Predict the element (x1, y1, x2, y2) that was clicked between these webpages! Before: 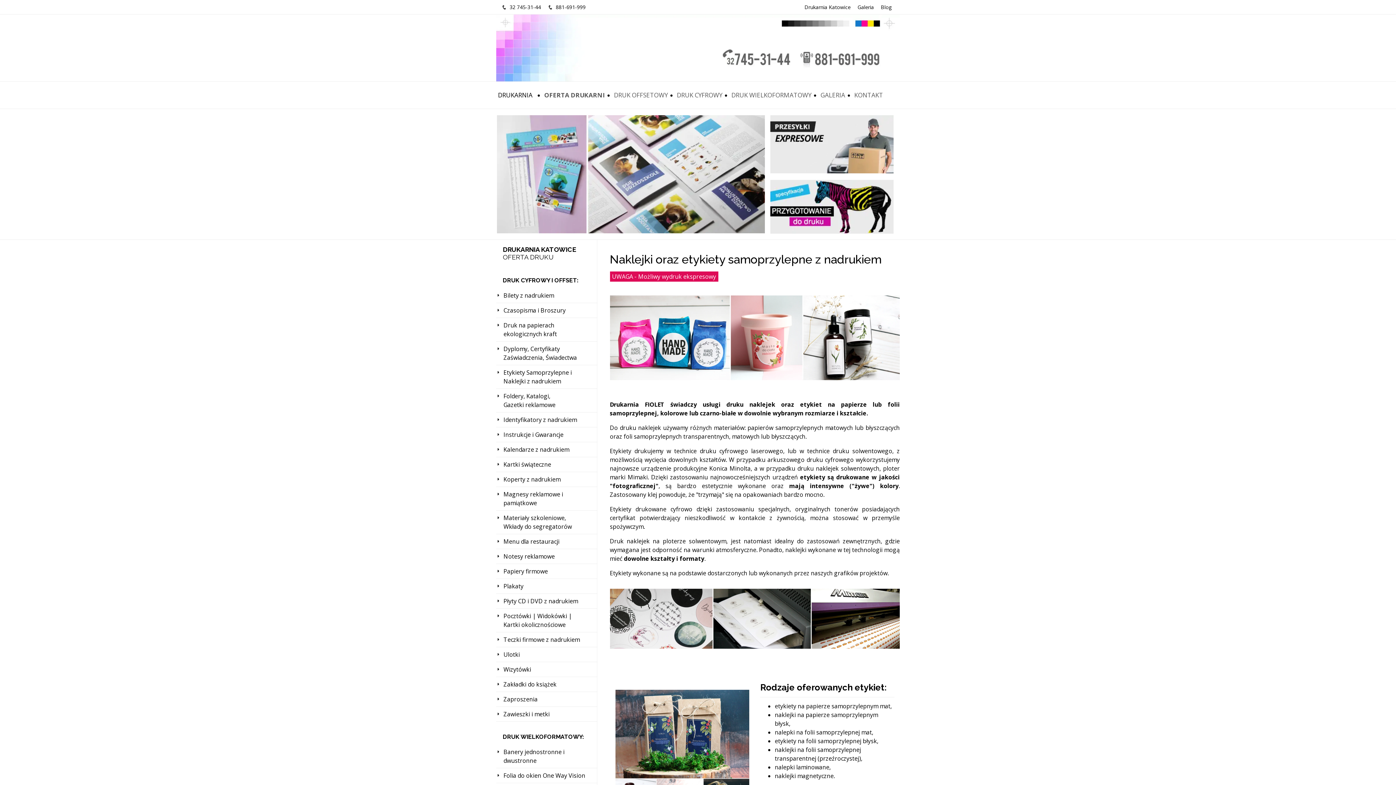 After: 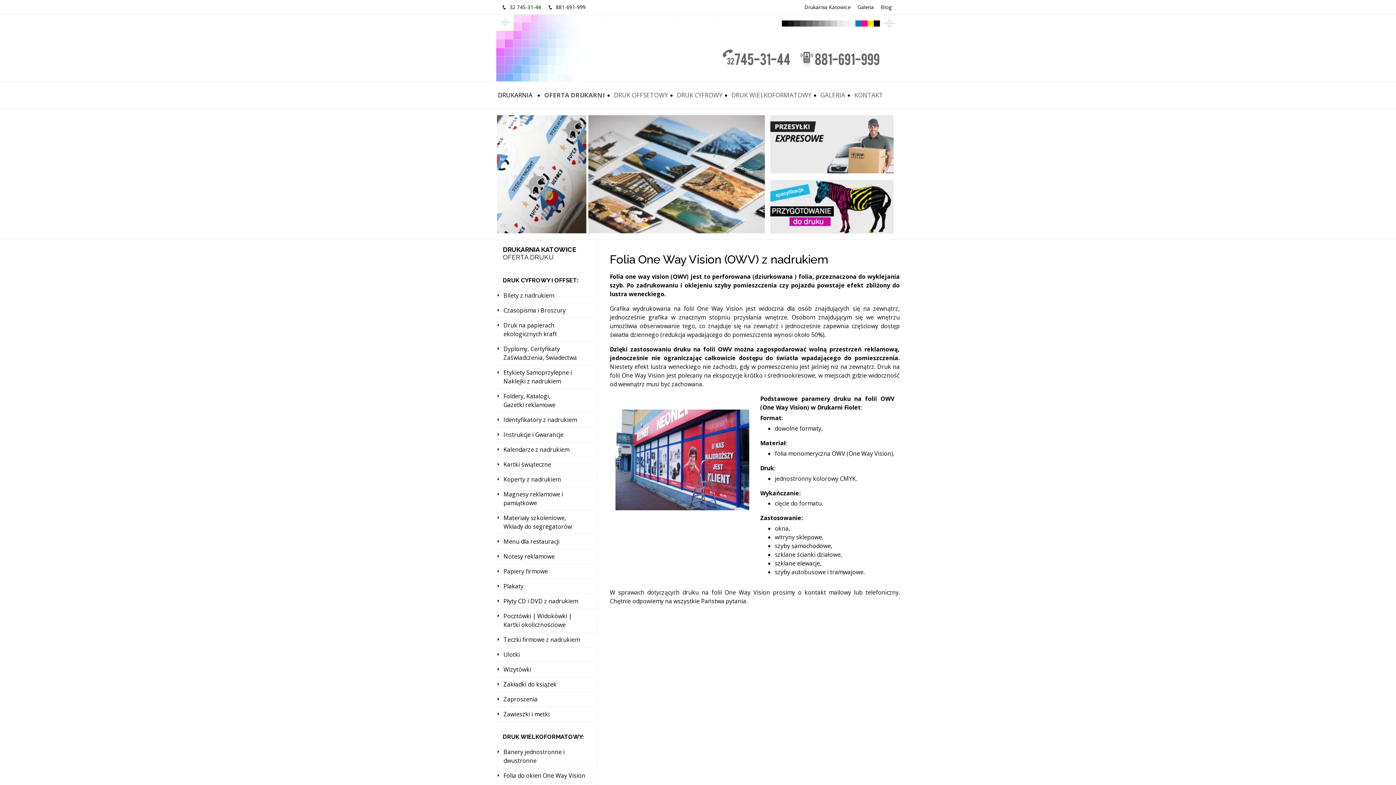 Action: label: Folia do okien One Way Vision bbox: (496, 768, 596, 783)